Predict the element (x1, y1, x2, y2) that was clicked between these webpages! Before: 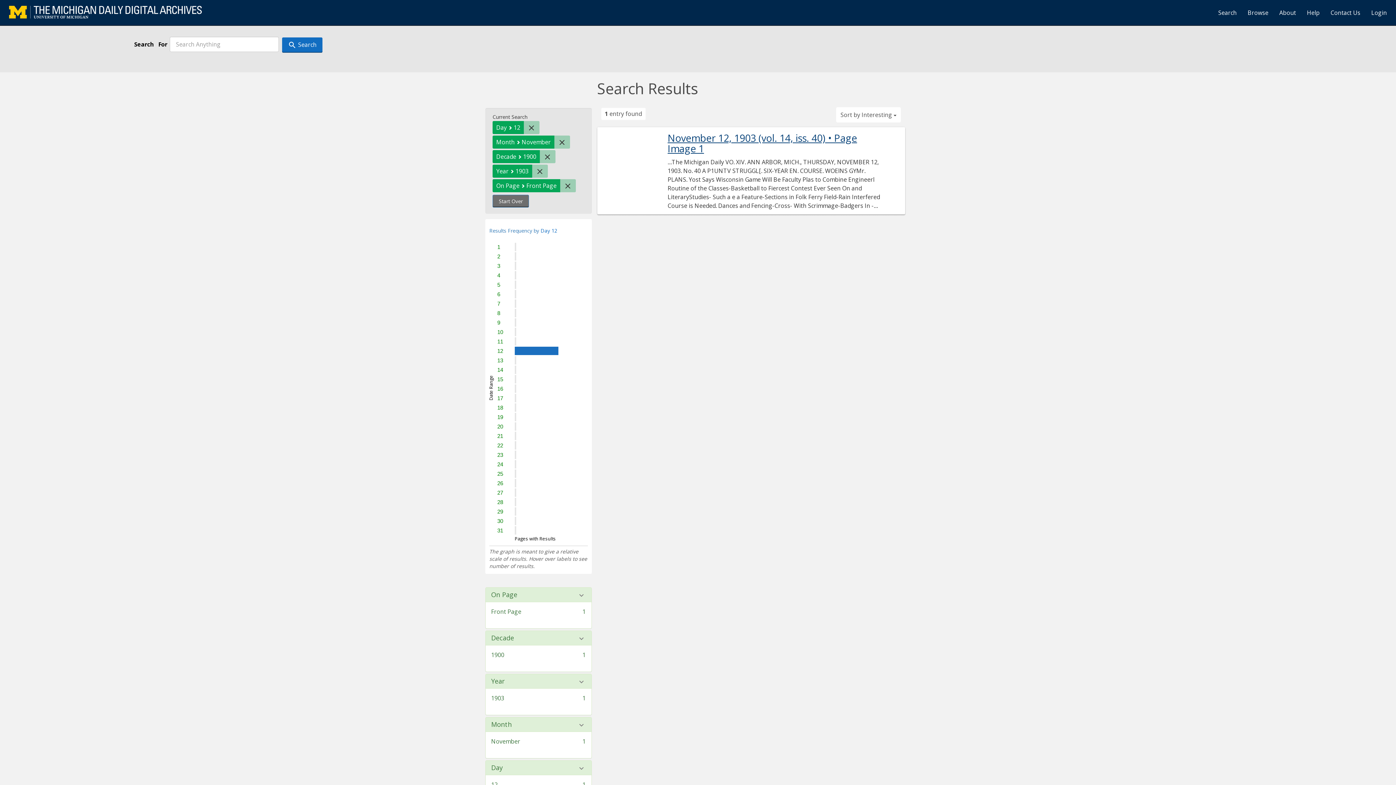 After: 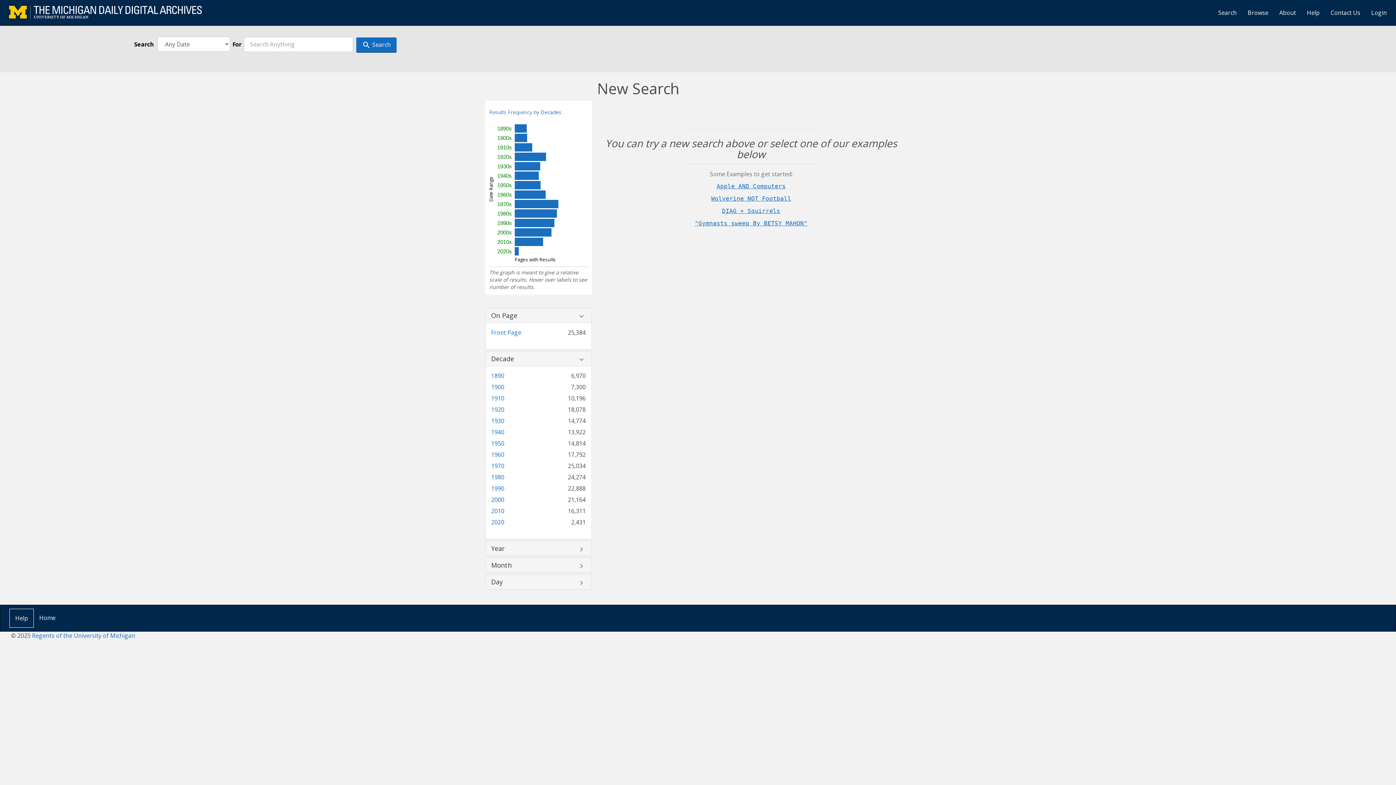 Action: bbox: (1213, 3, 1242, 21) label: Search